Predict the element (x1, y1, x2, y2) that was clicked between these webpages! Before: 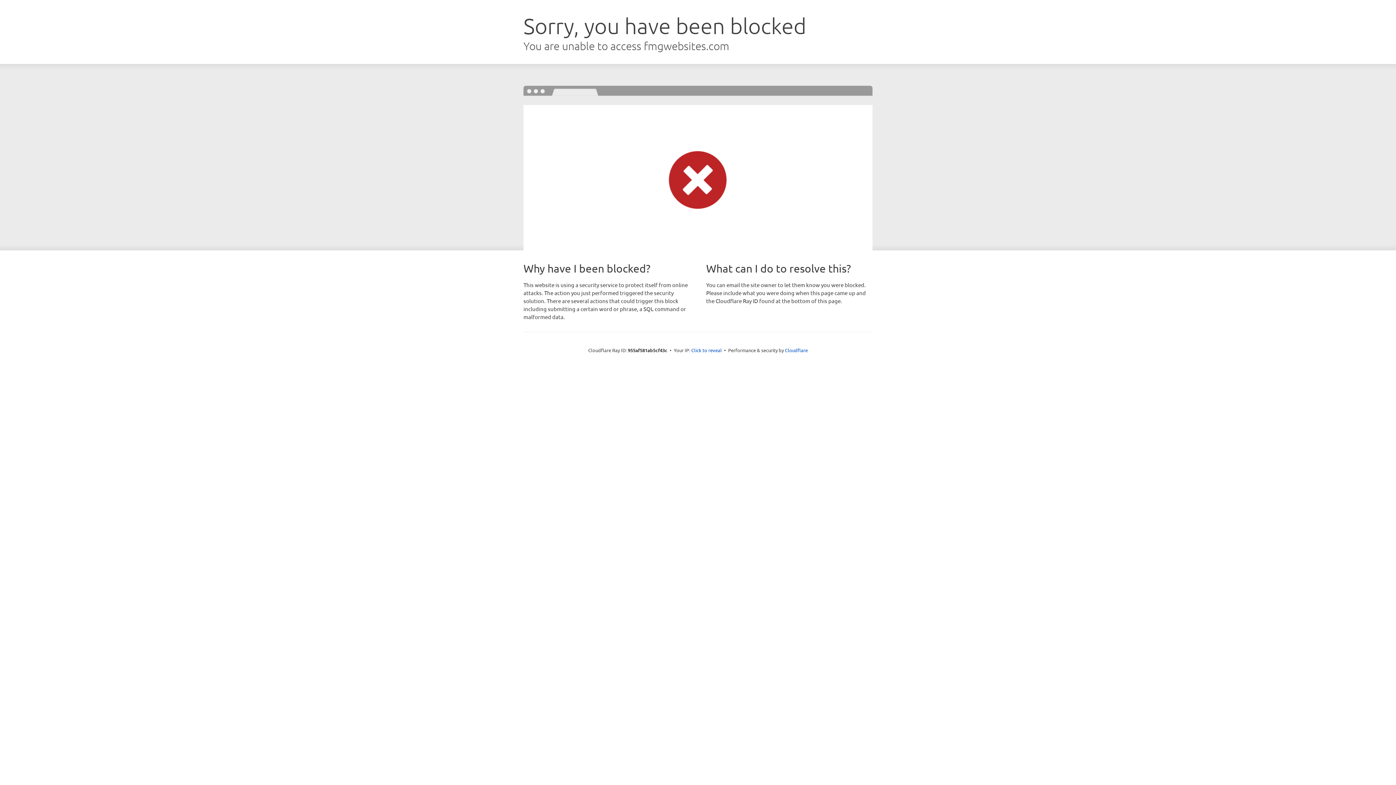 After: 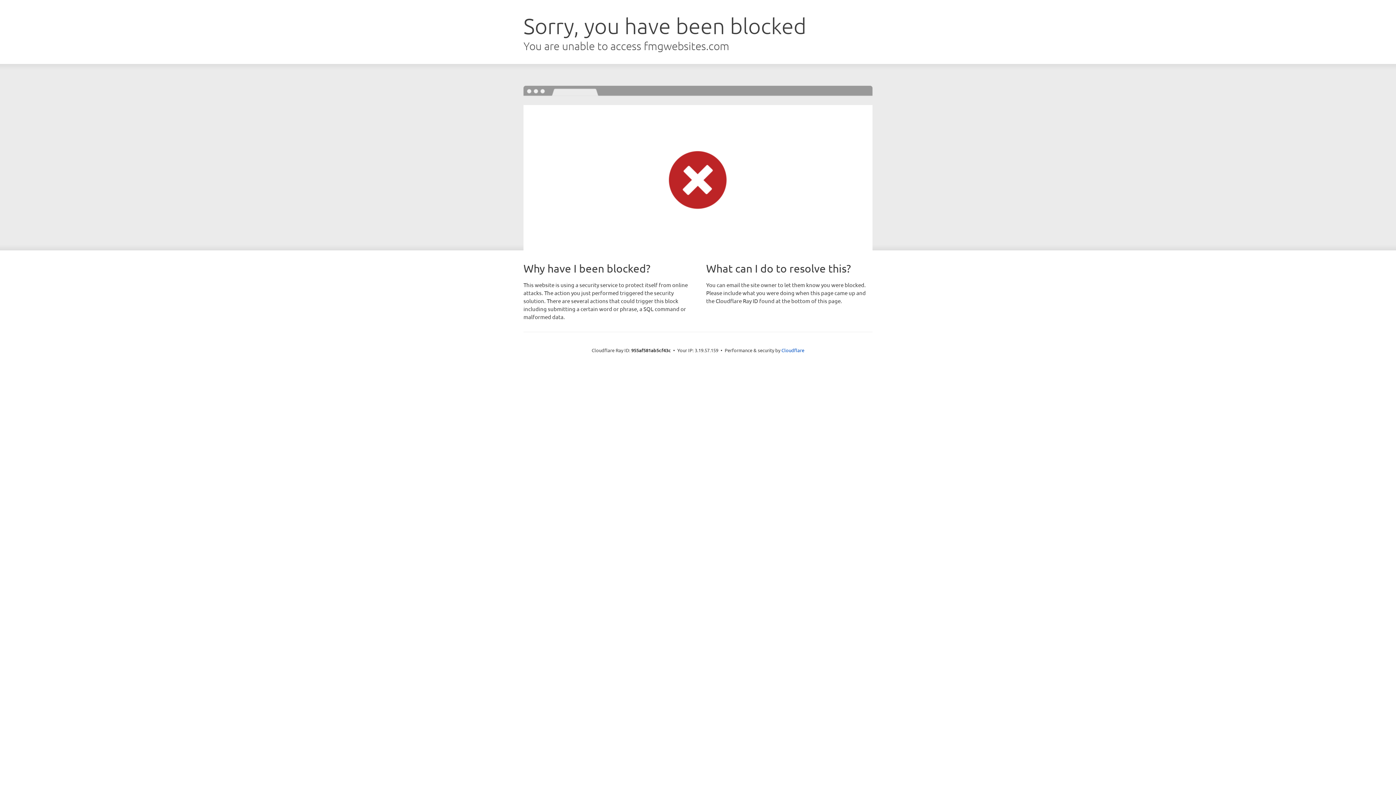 Action: label: Click to reveal bbox: (691, 346, 722, 353)